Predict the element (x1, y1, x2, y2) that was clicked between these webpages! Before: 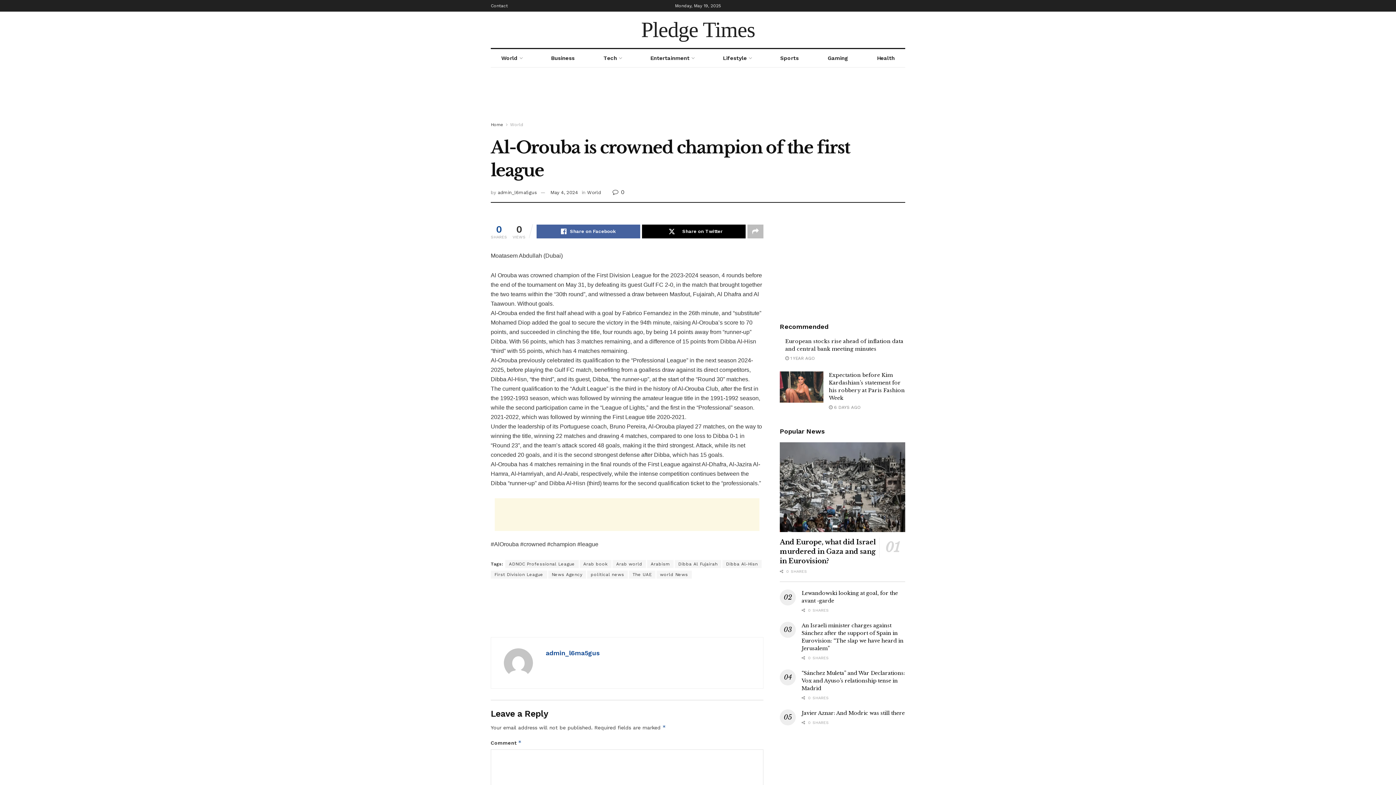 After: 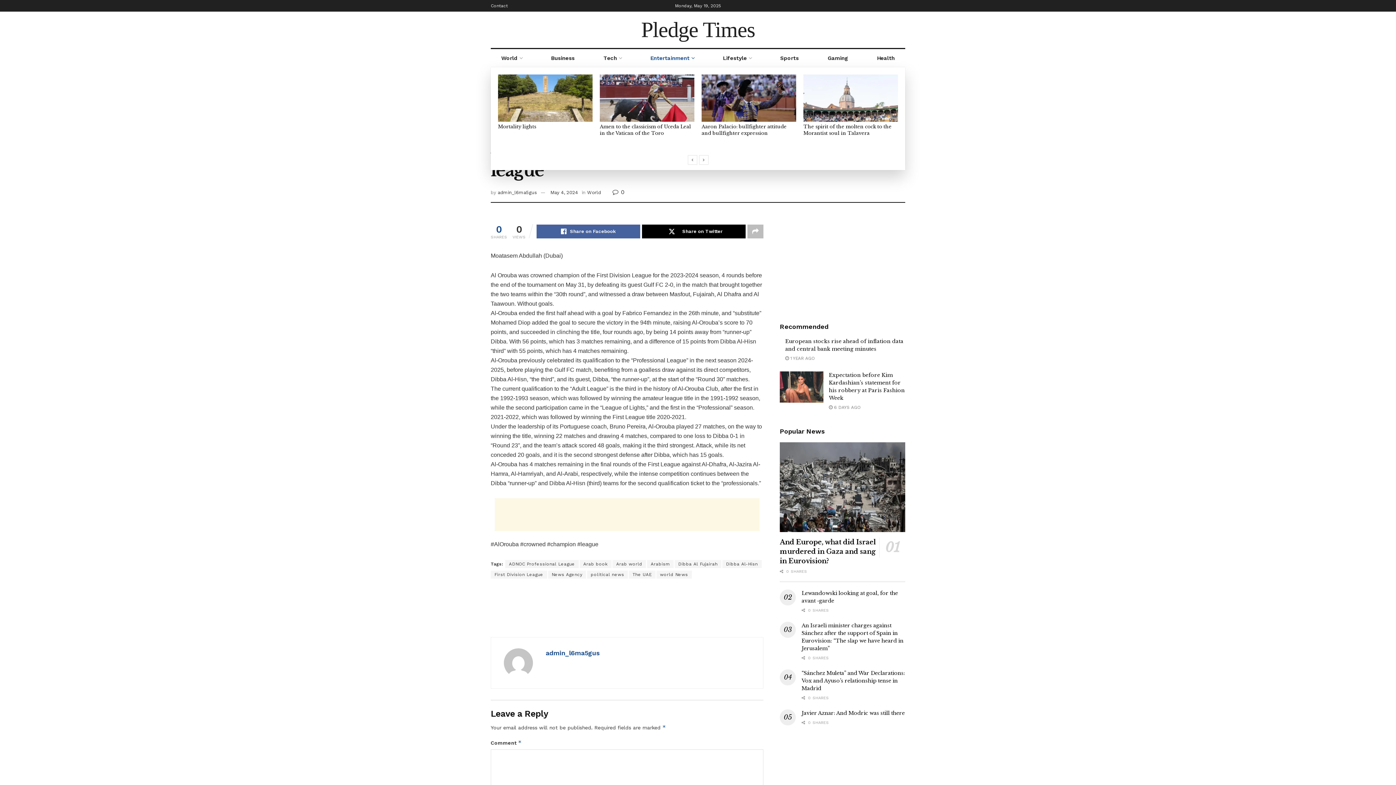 Action: bbox: (639, 49, 704, 67) label: Entertainment